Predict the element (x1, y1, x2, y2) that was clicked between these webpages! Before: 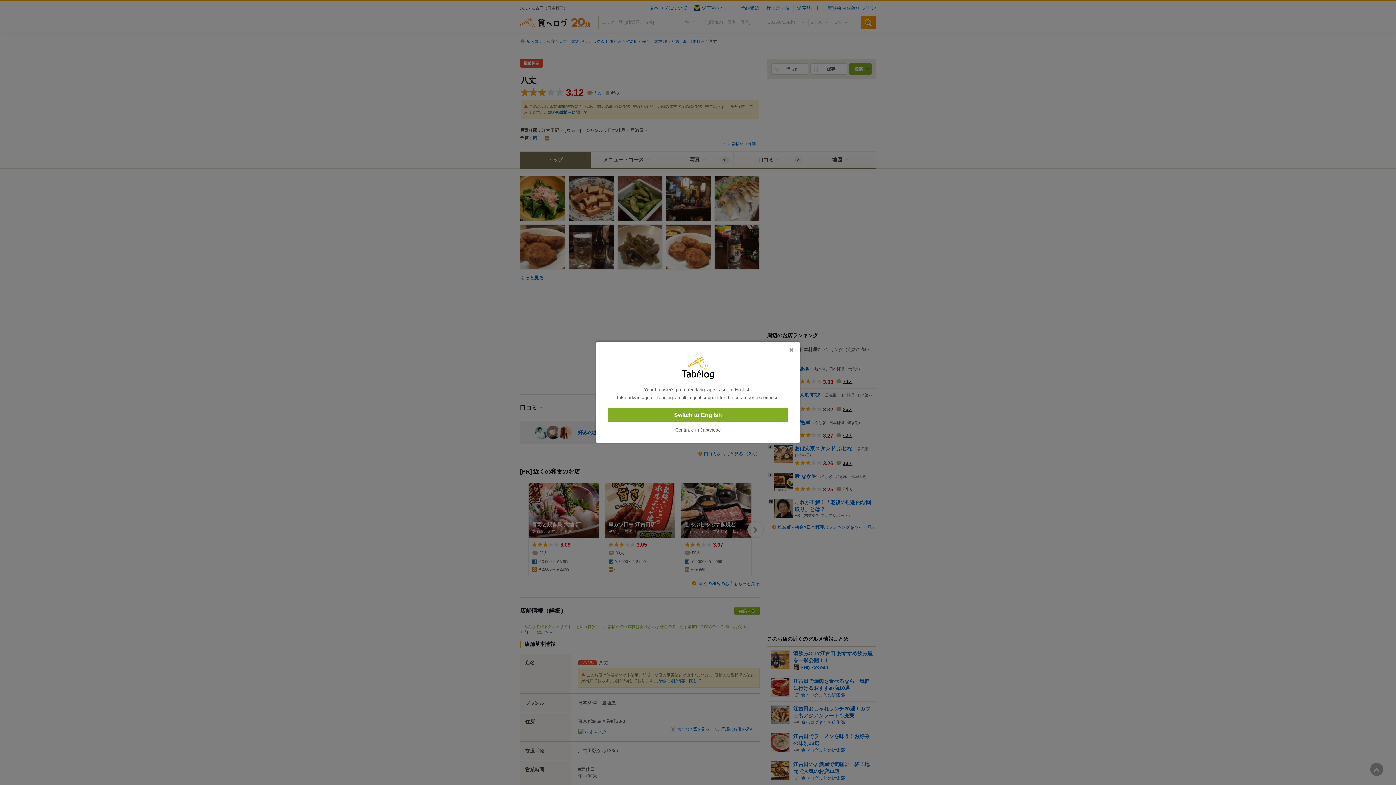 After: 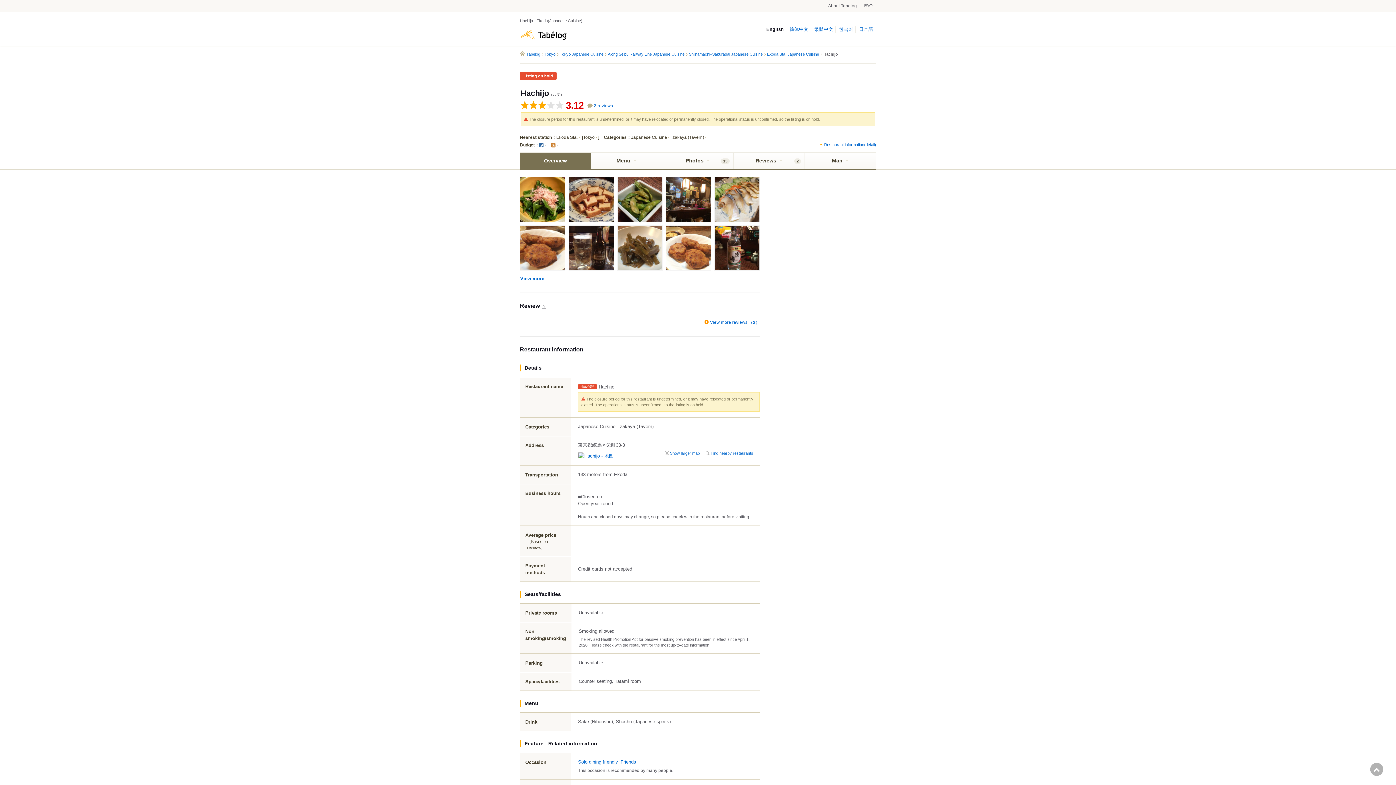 Action: bbox: (608, 408, 788, 422) label: Switch to English